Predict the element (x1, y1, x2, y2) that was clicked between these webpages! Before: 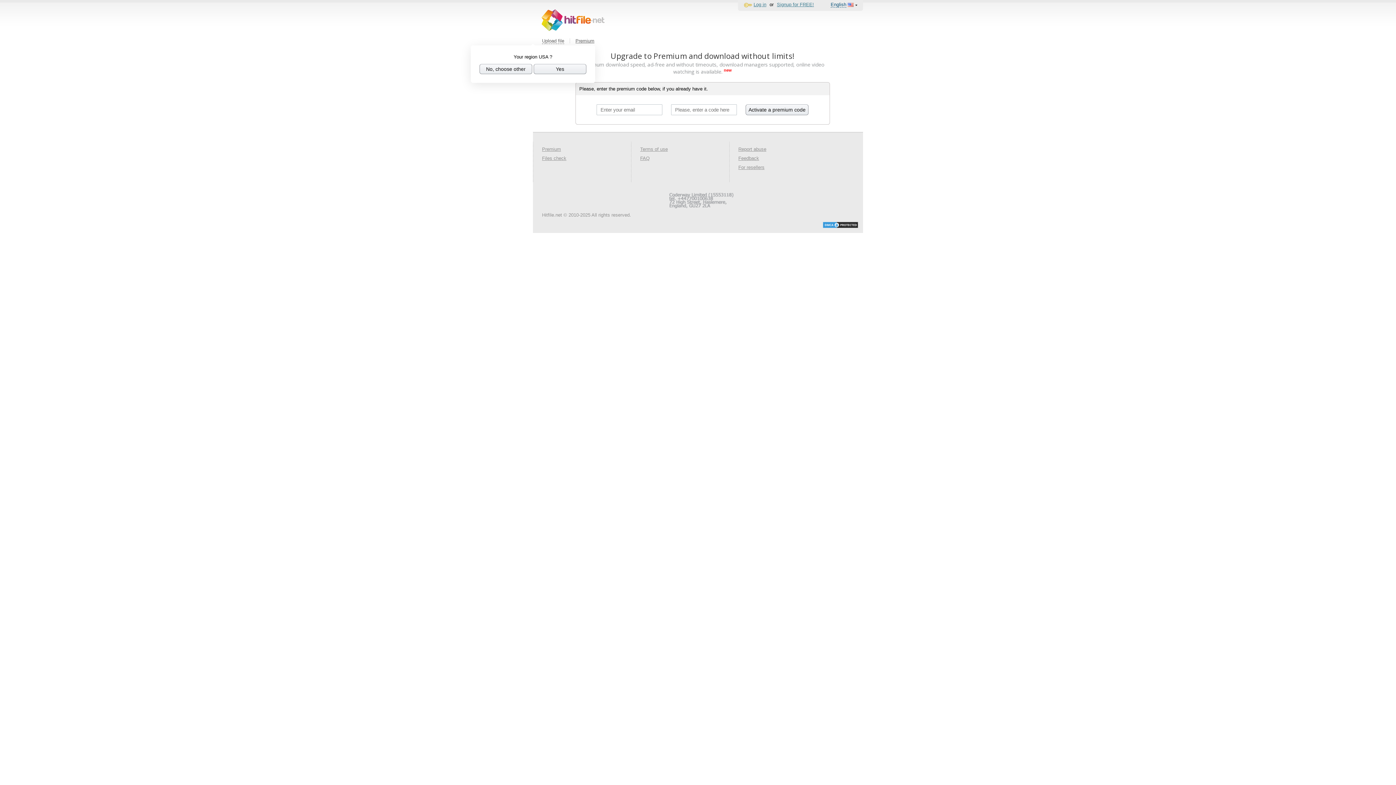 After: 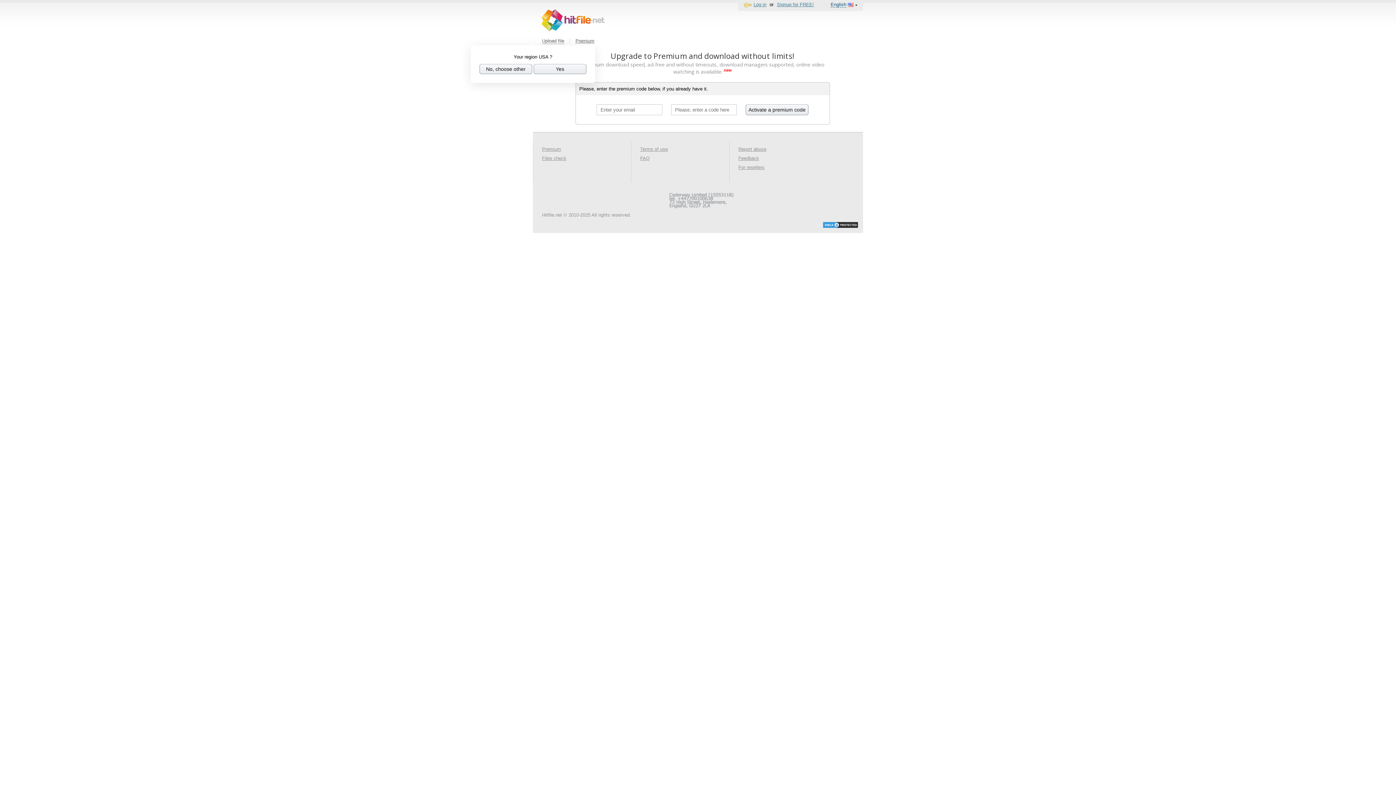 Action: label: Premium bbox: (542, 146, 561, 152)